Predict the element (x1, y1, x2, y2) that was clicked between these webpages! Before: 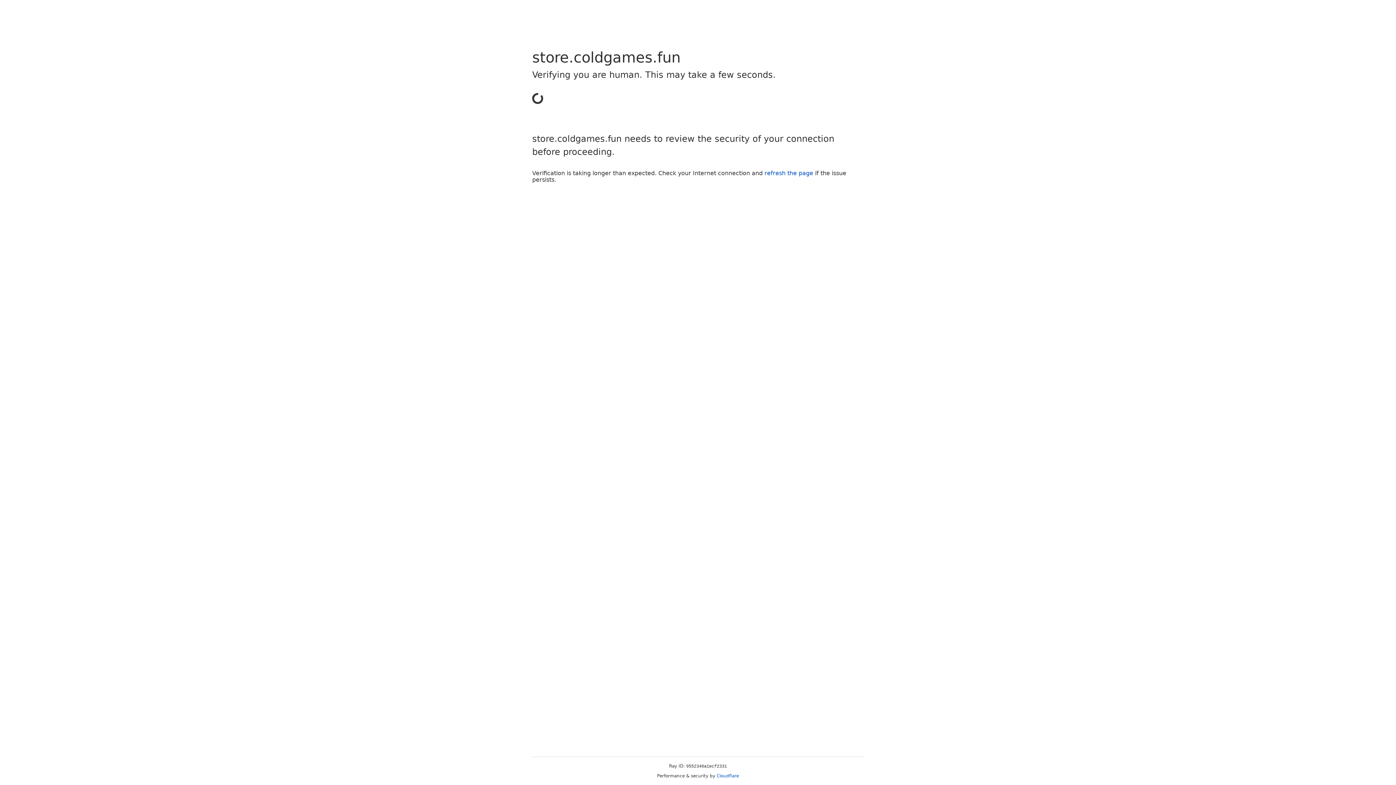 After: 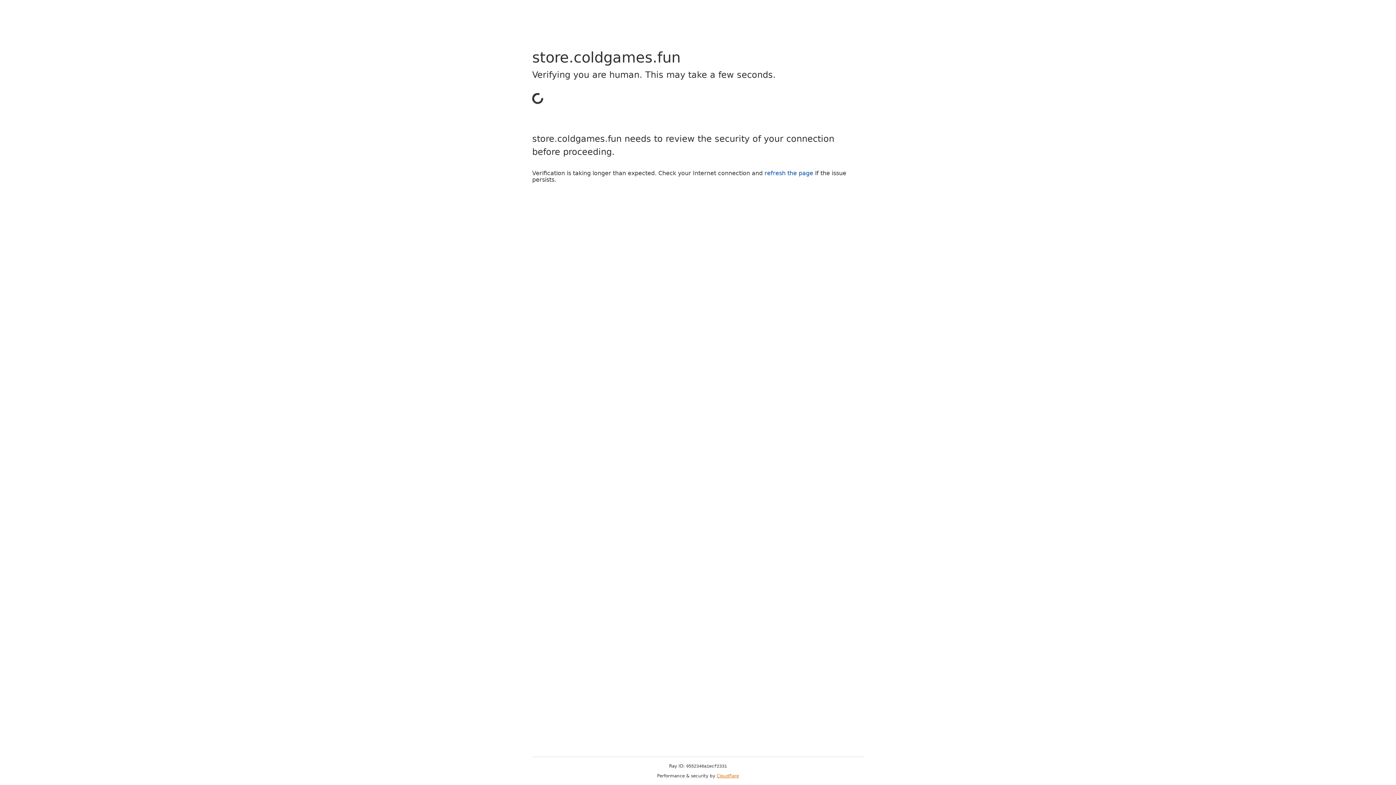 Action: bbox: (716, 773, 739, 778) label: Cloudflare